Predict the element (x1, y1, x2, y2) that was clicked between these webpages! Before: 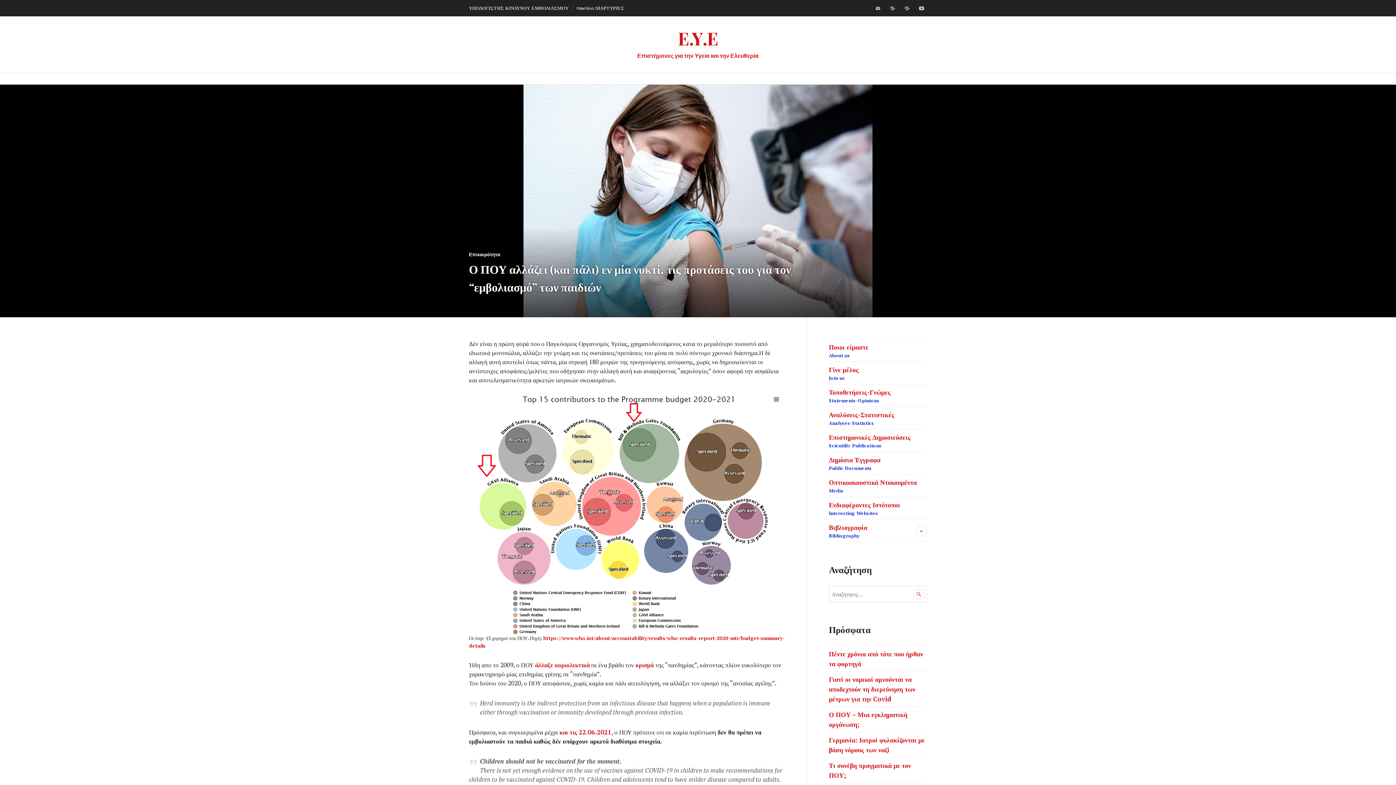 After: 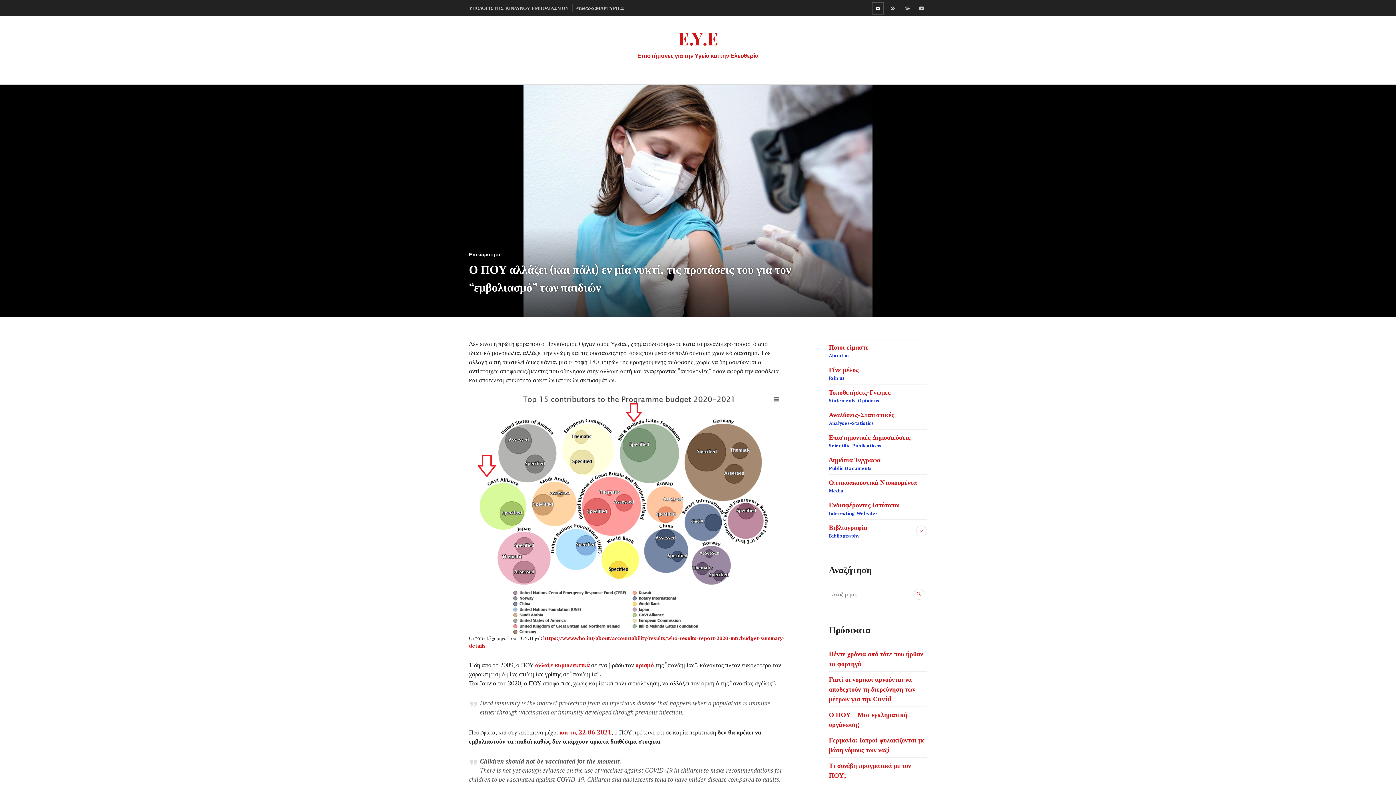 Action: bbox: (872, 2, 883, 13)